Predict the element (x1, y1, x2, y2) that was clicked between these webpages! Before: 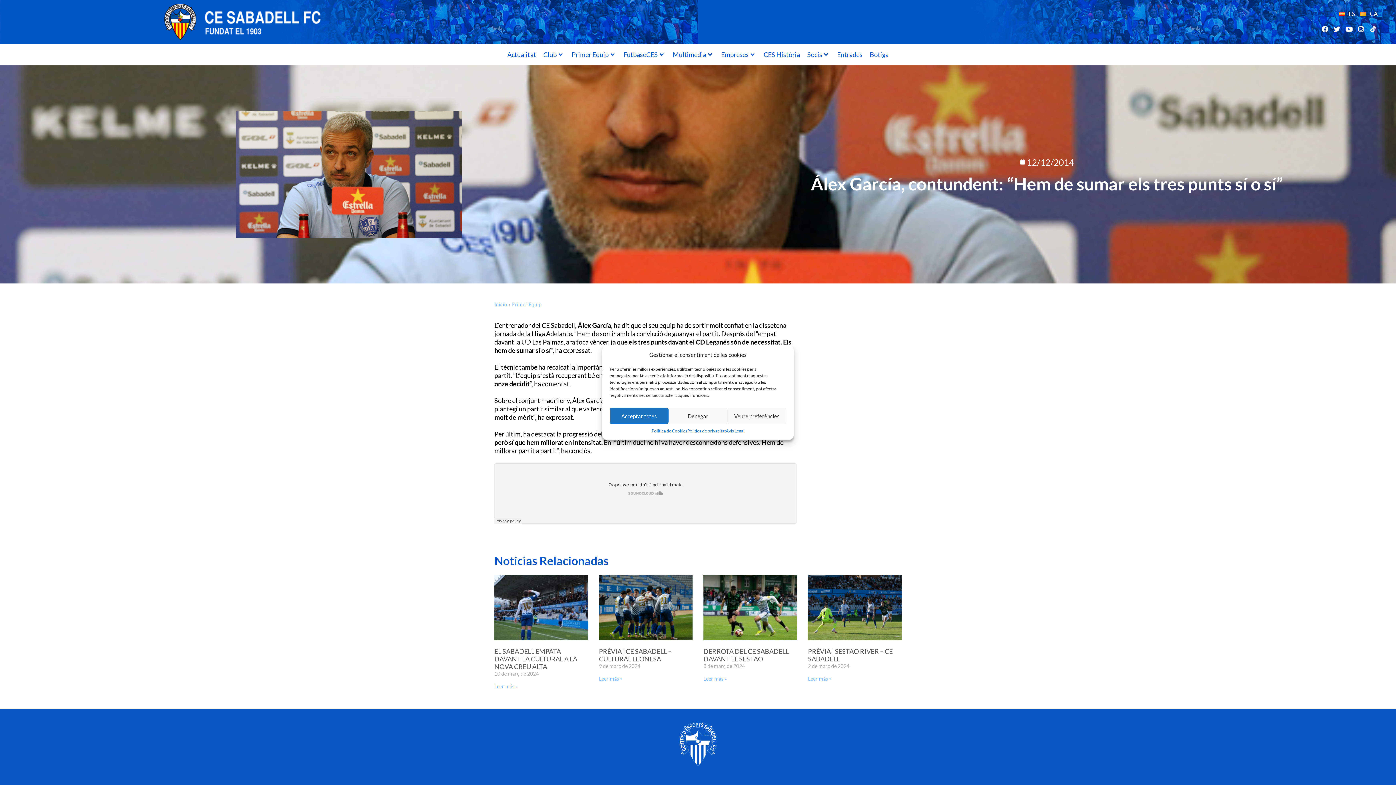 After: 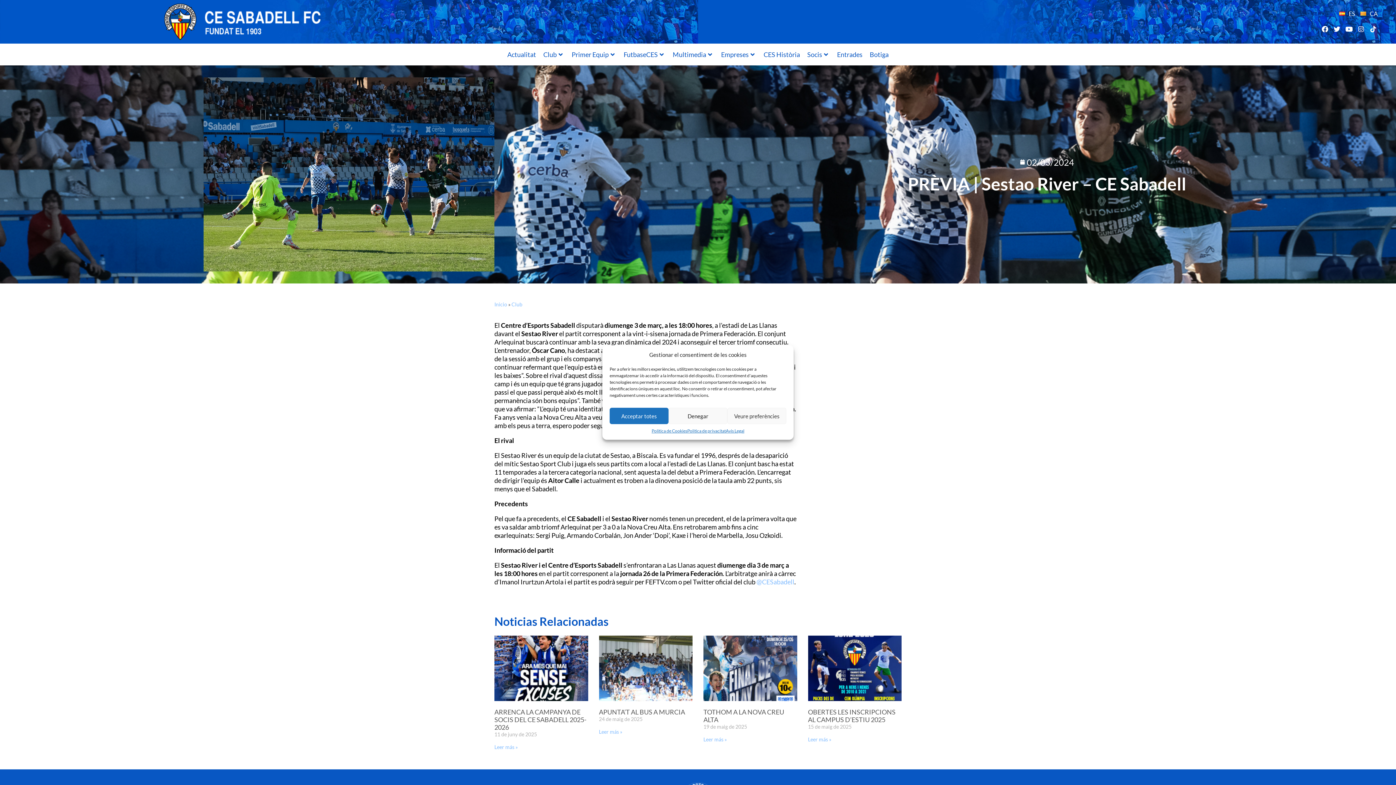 Action: bbox: (808, 575, 901, 640)